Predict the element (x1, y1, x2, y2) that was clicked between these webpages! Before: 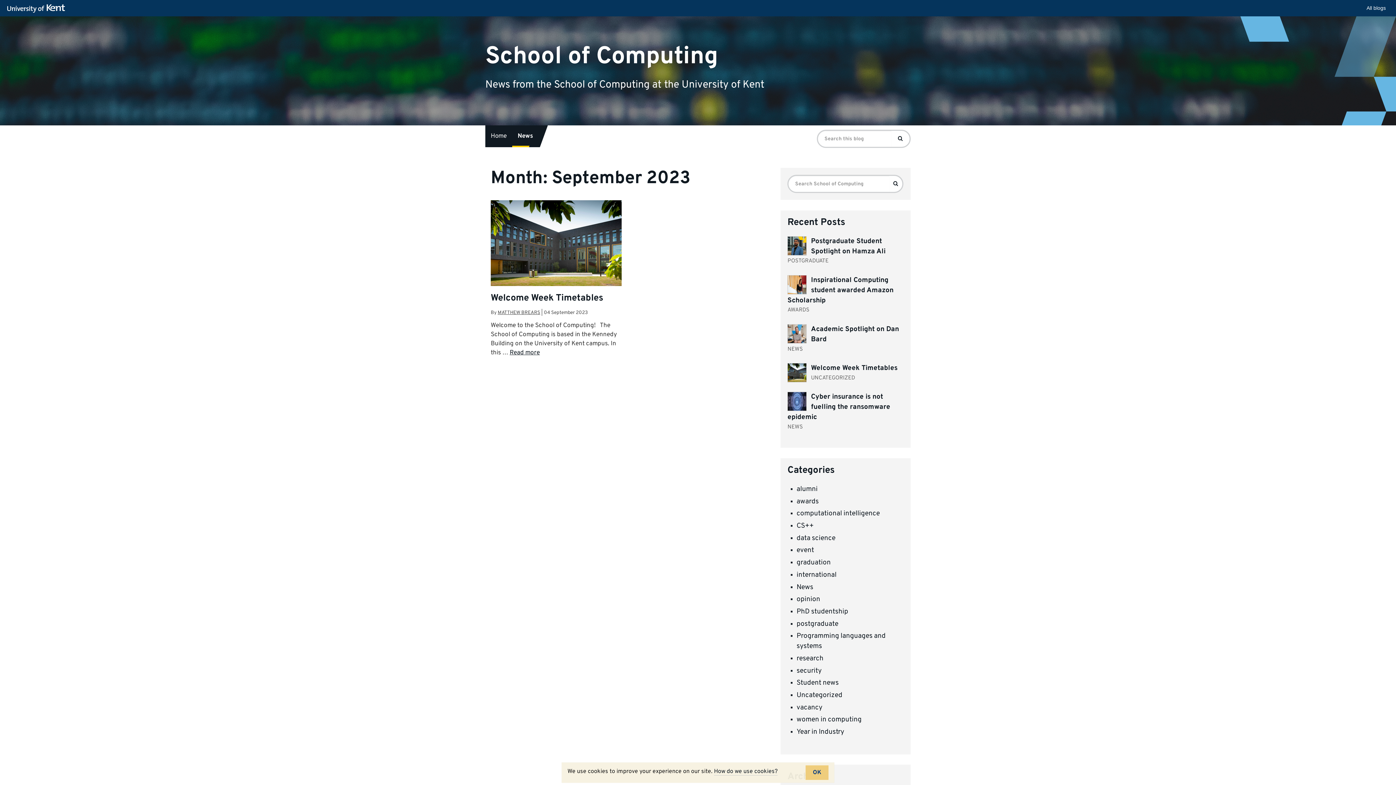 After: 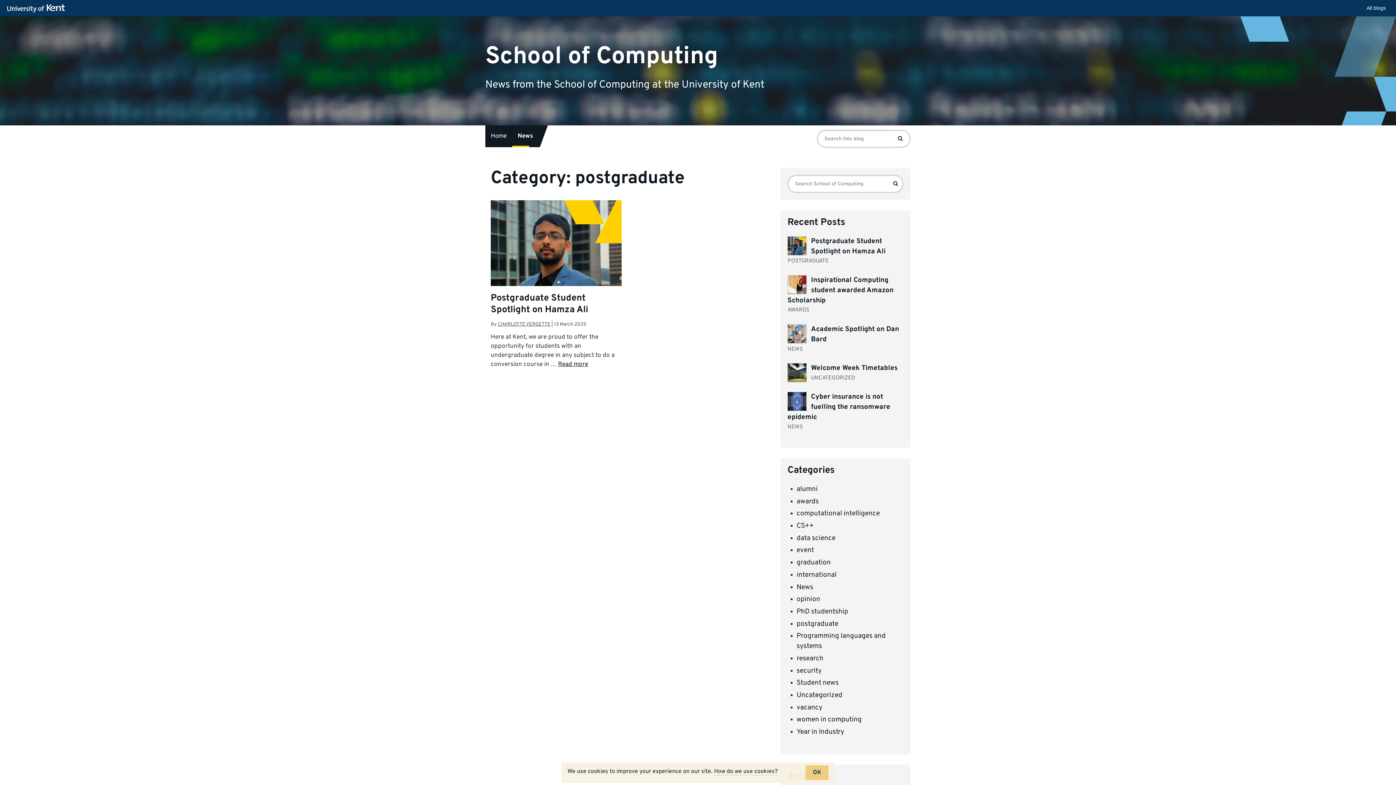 Action: bbox: (796, 619, 838, 628) label: postgraduate